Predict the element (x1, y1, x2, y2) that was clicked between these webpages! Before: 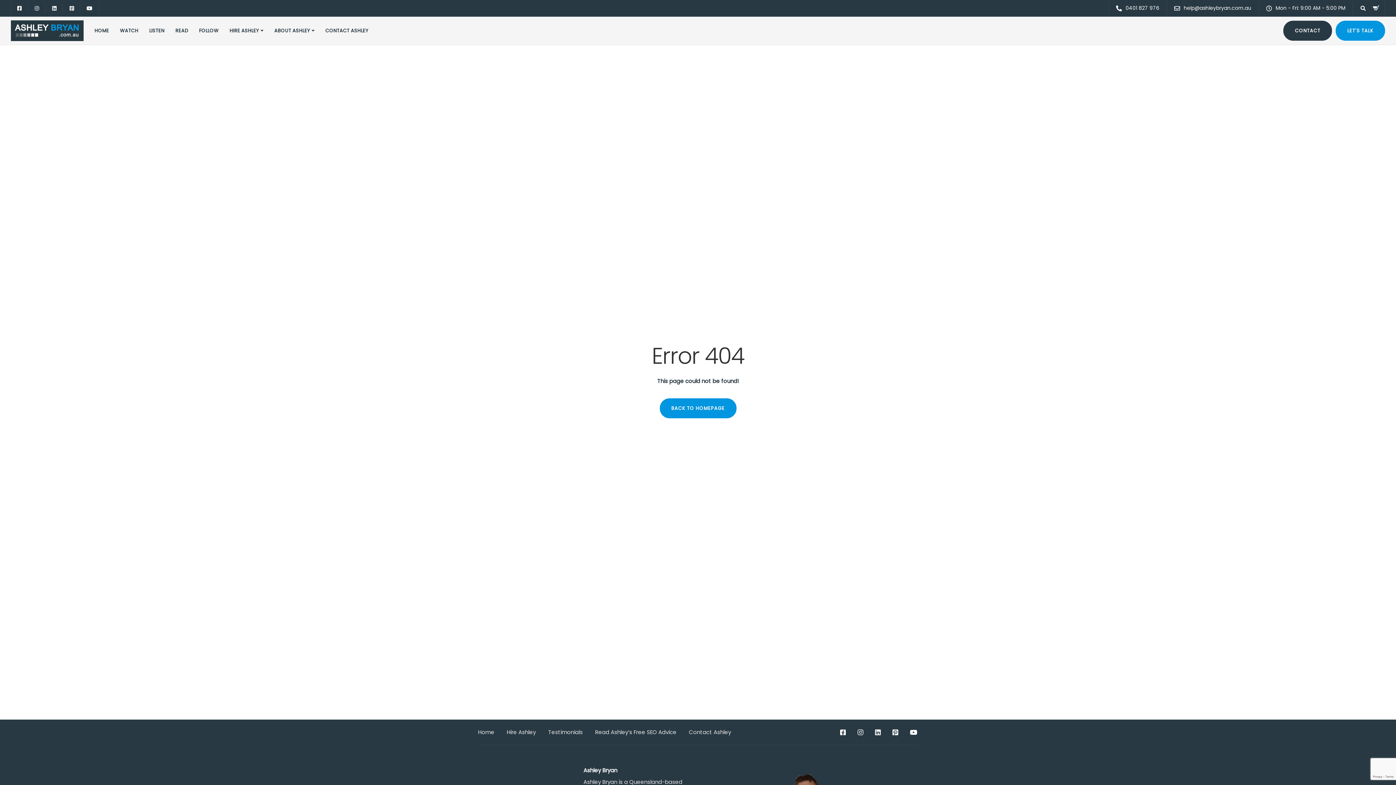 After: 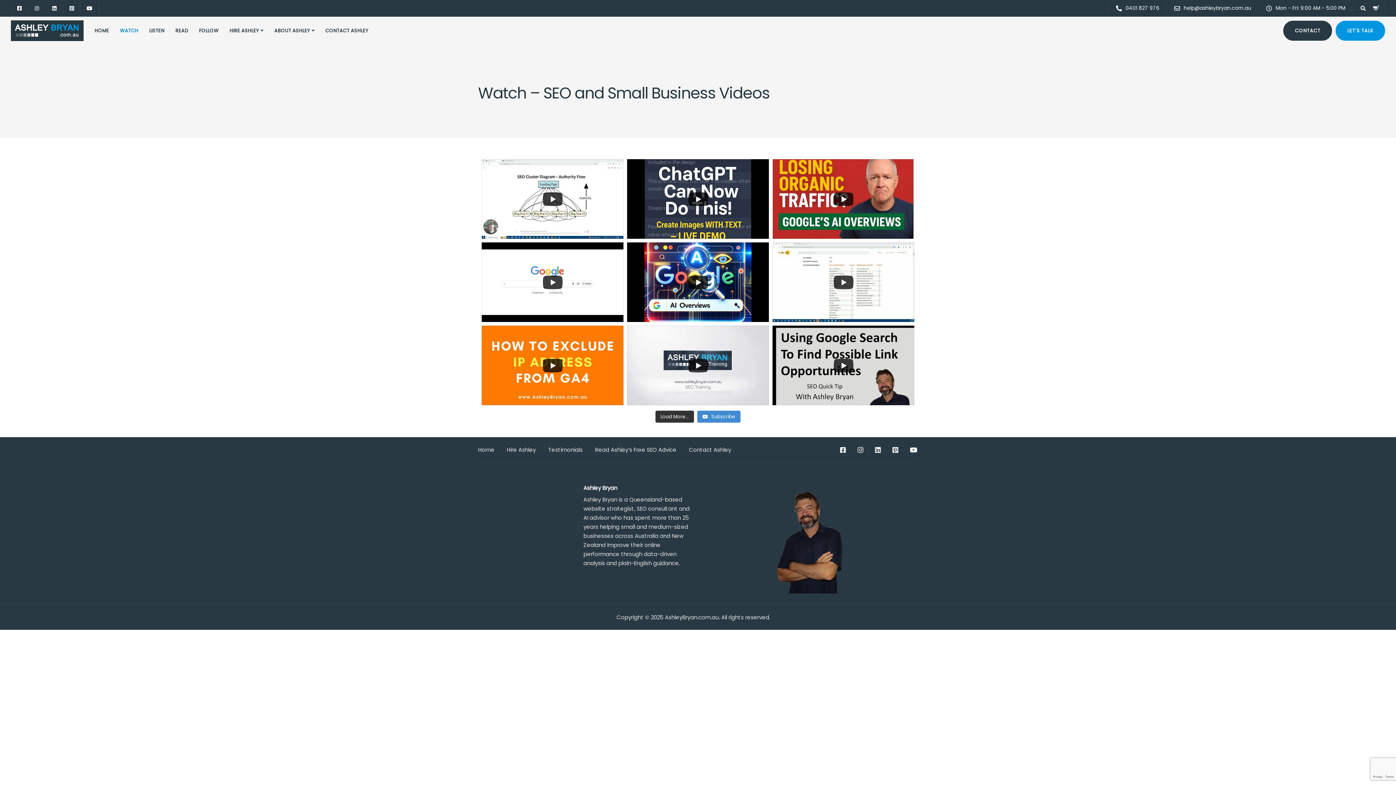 Action: bbox: (114, 16, 143, 44) label: WATCH